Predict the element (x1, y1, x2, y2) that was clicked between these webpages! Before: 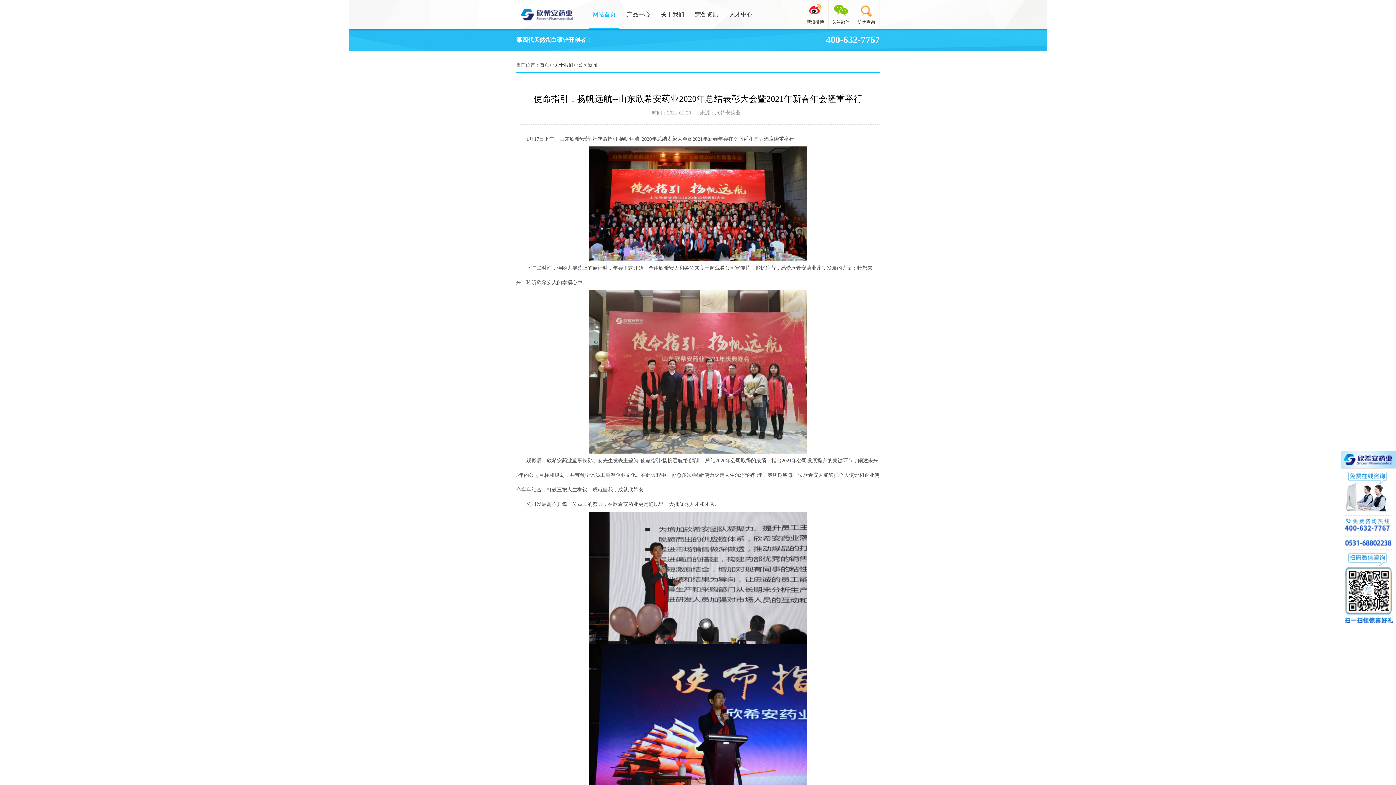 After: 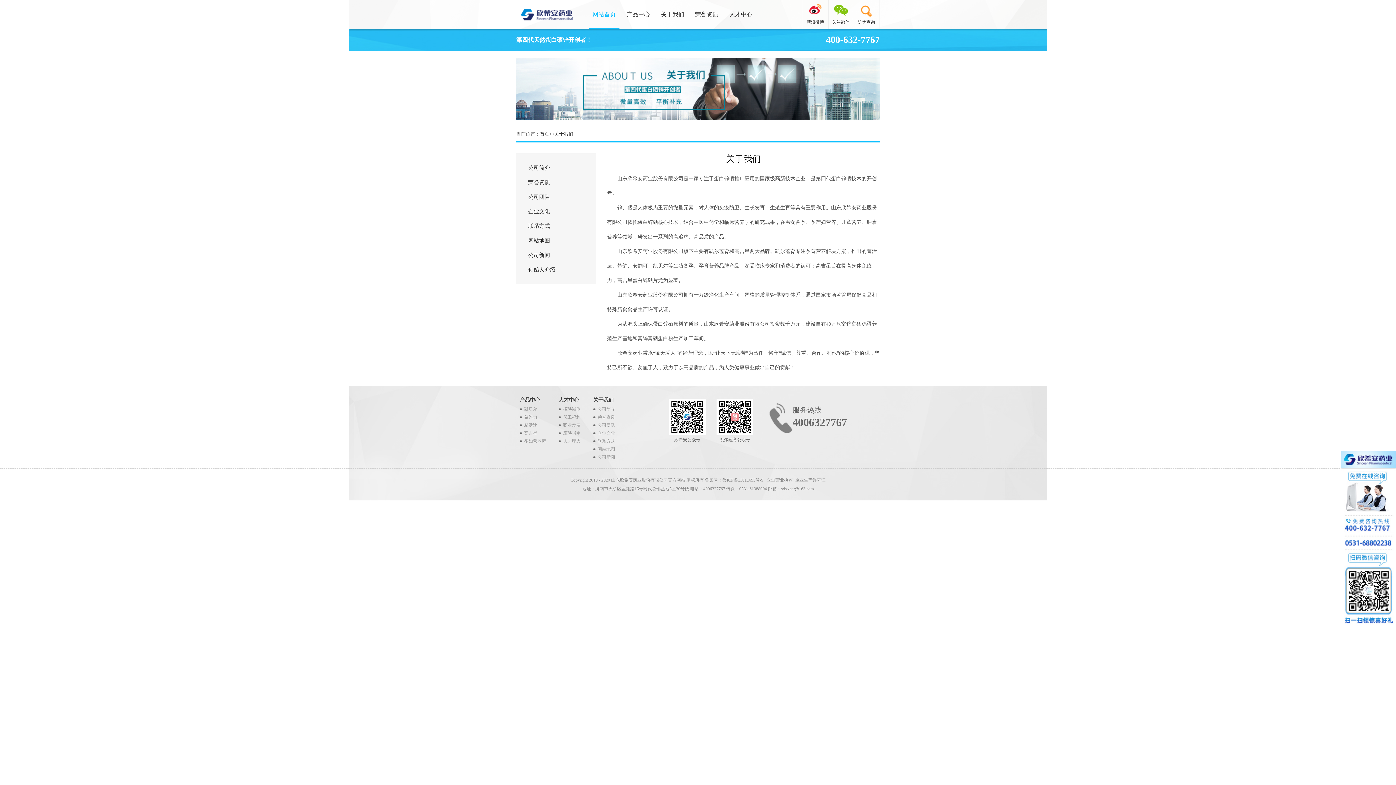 Action: label: 关于我们 bbox: (657, 0, 688, 29)